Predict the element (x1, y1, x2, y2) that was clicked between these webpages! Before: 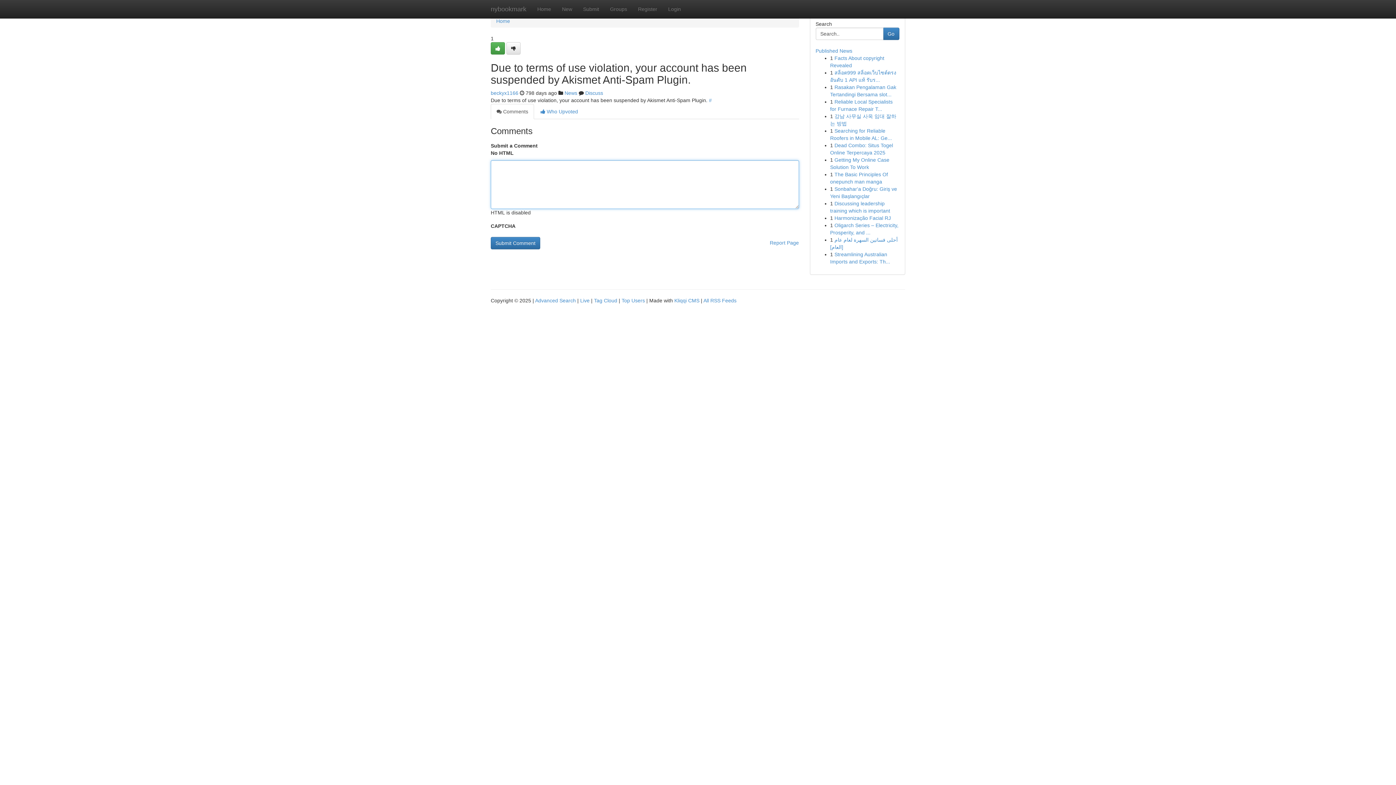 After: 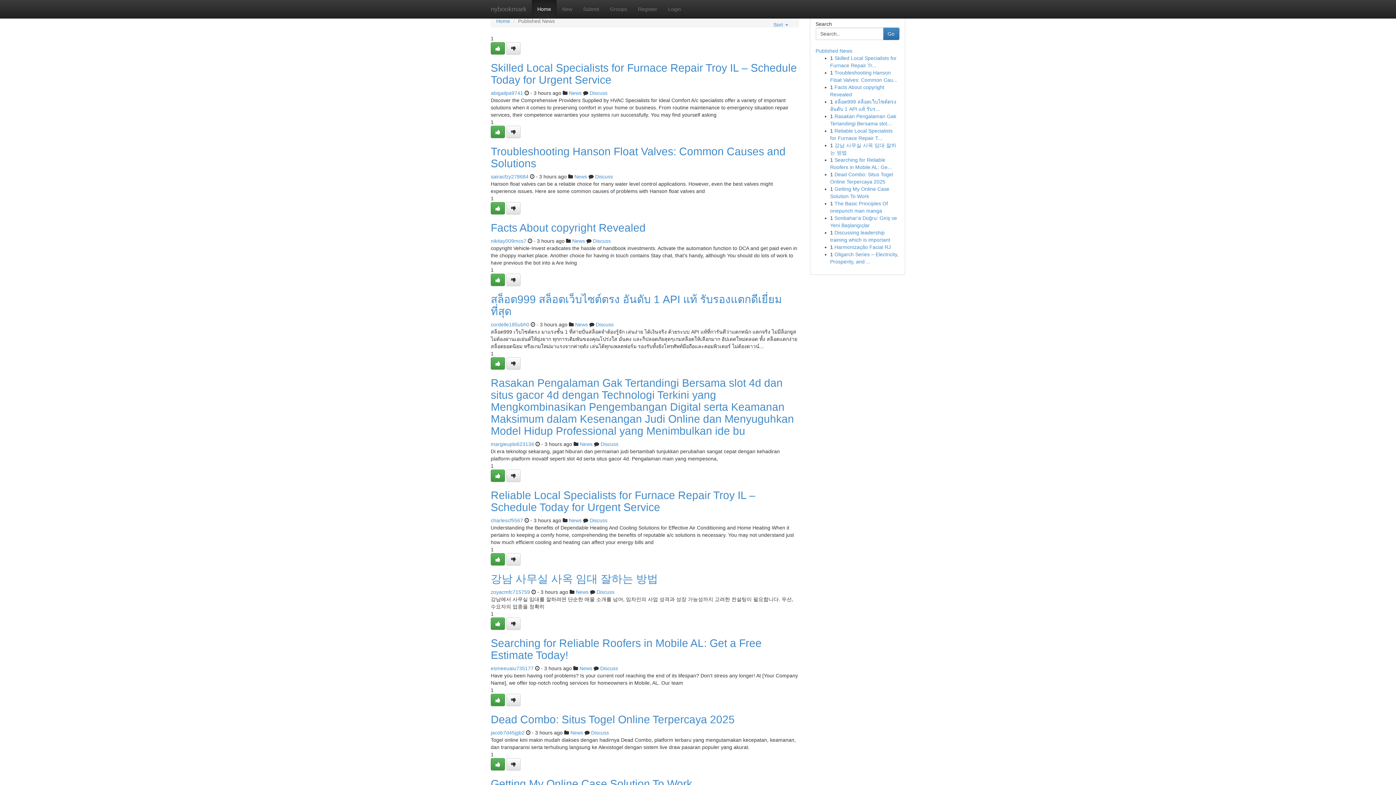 Action: bbox: (485, 0, 532, 18) label: nybookmark